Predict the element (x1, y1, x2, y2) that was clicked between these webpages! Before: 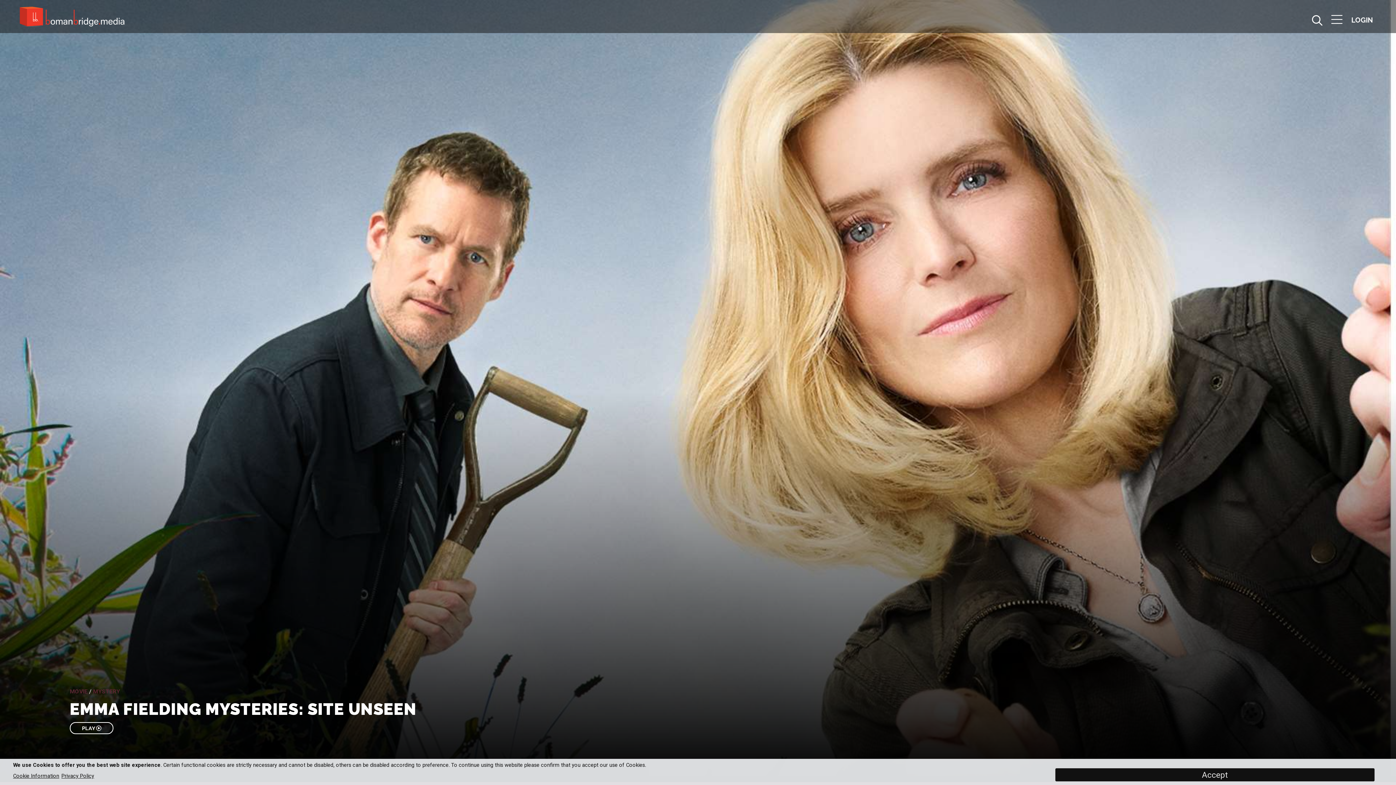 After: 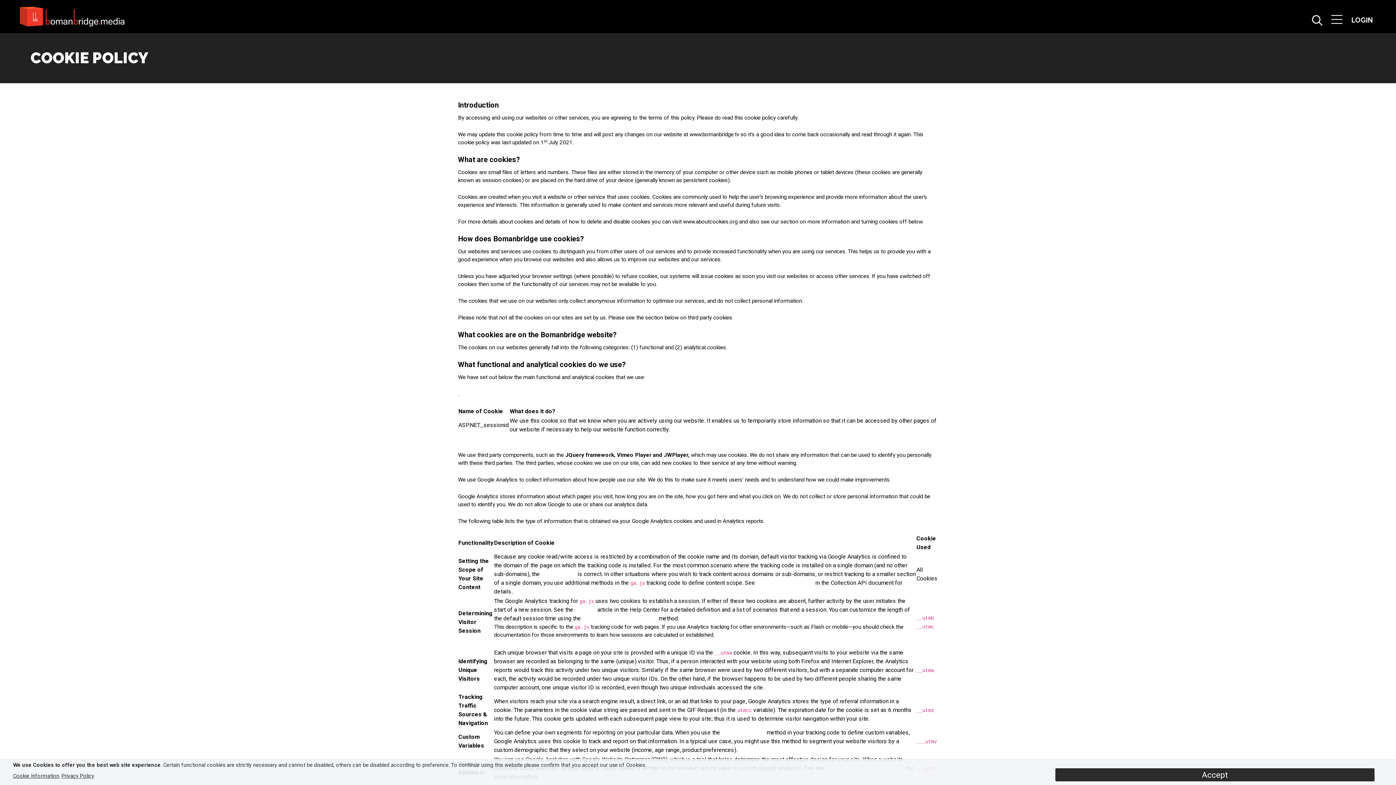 Action: bbox: (13, 770, 61, 783) label: Cookie Information